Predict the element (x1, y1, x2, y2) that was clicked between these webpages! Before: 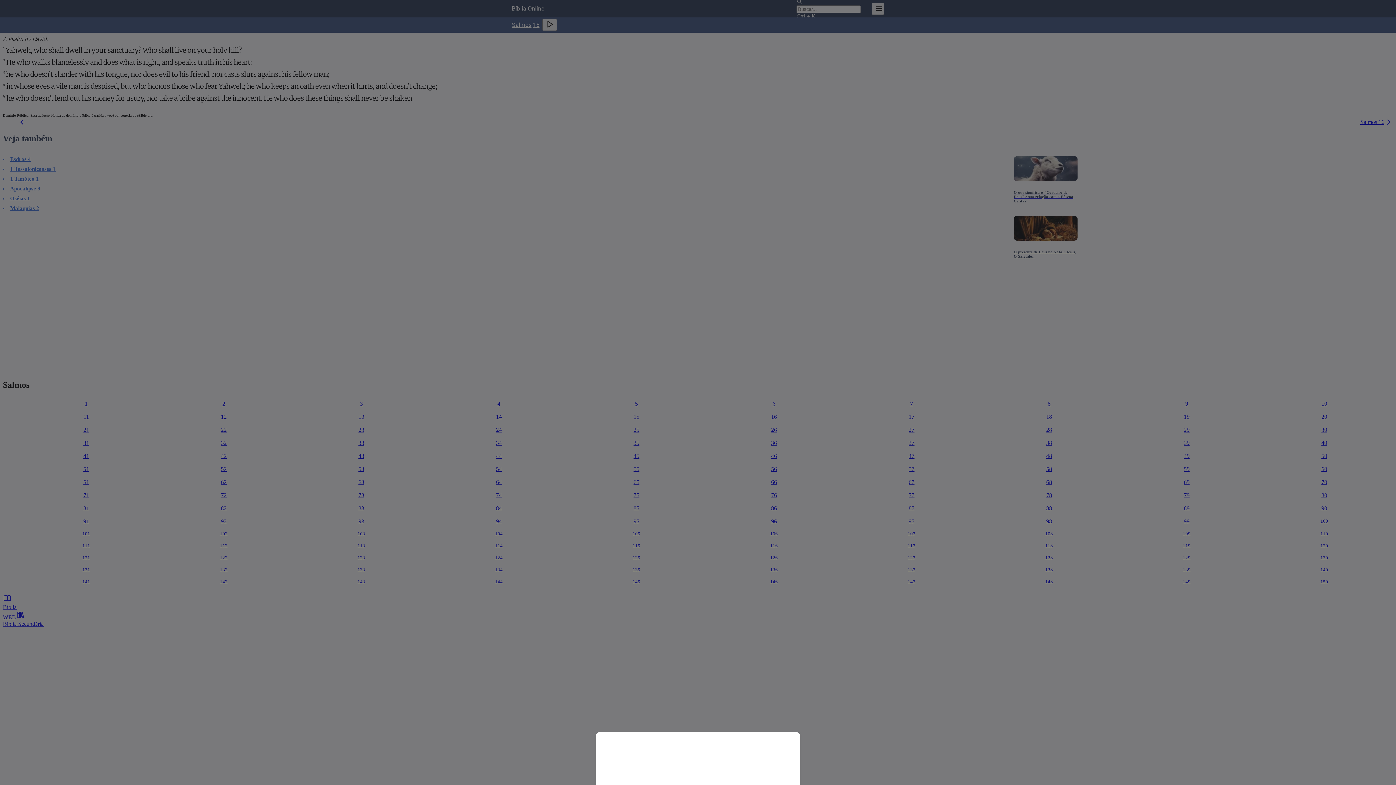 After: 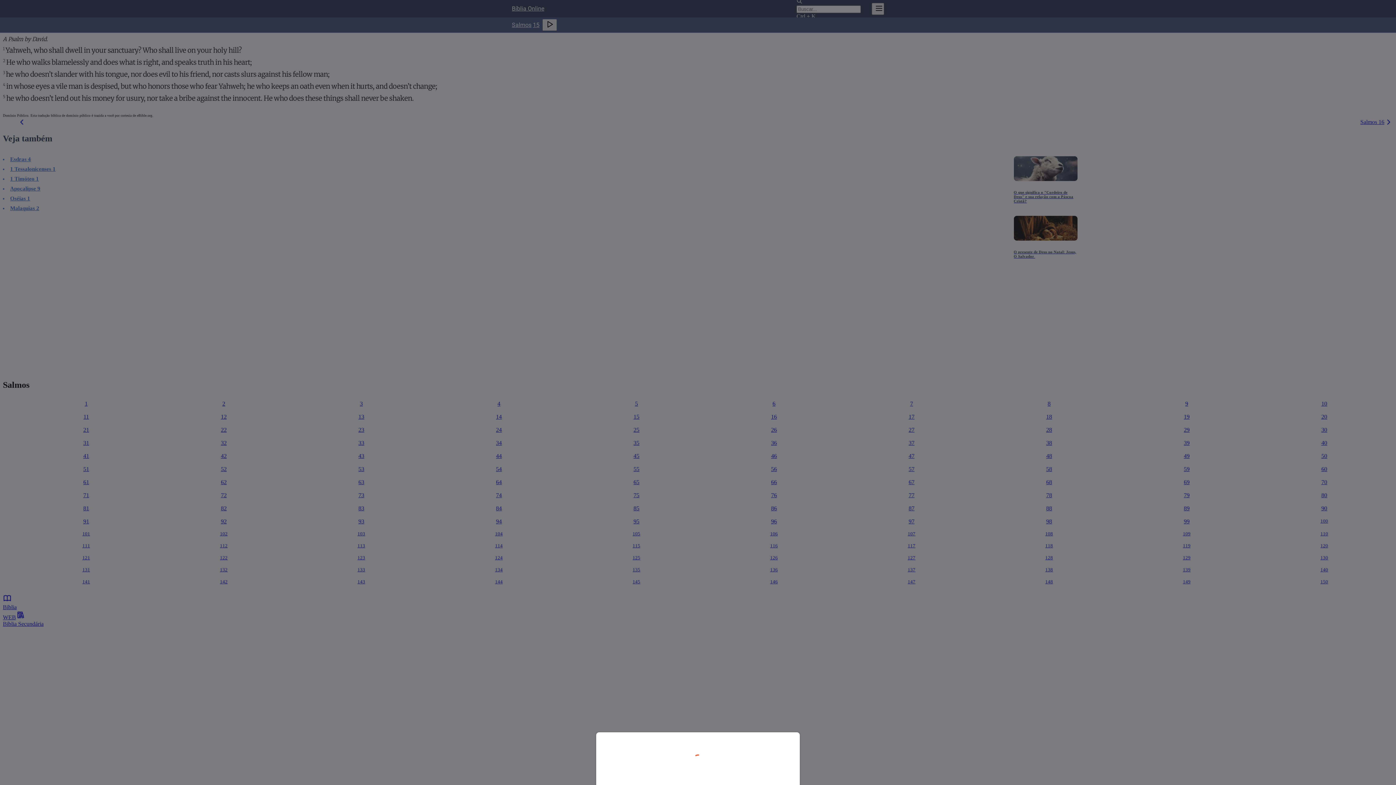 Action: bbox: (0, 0, 1396, 785)